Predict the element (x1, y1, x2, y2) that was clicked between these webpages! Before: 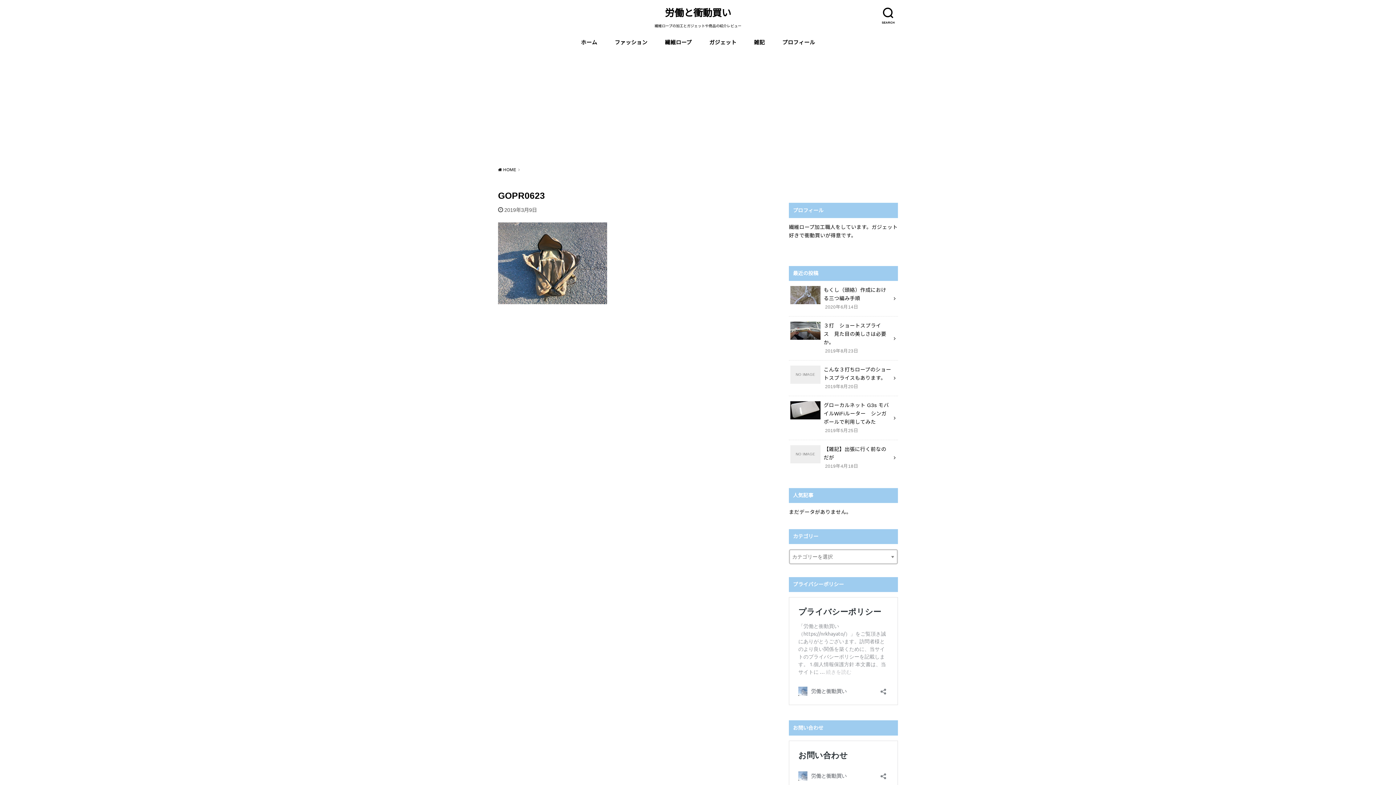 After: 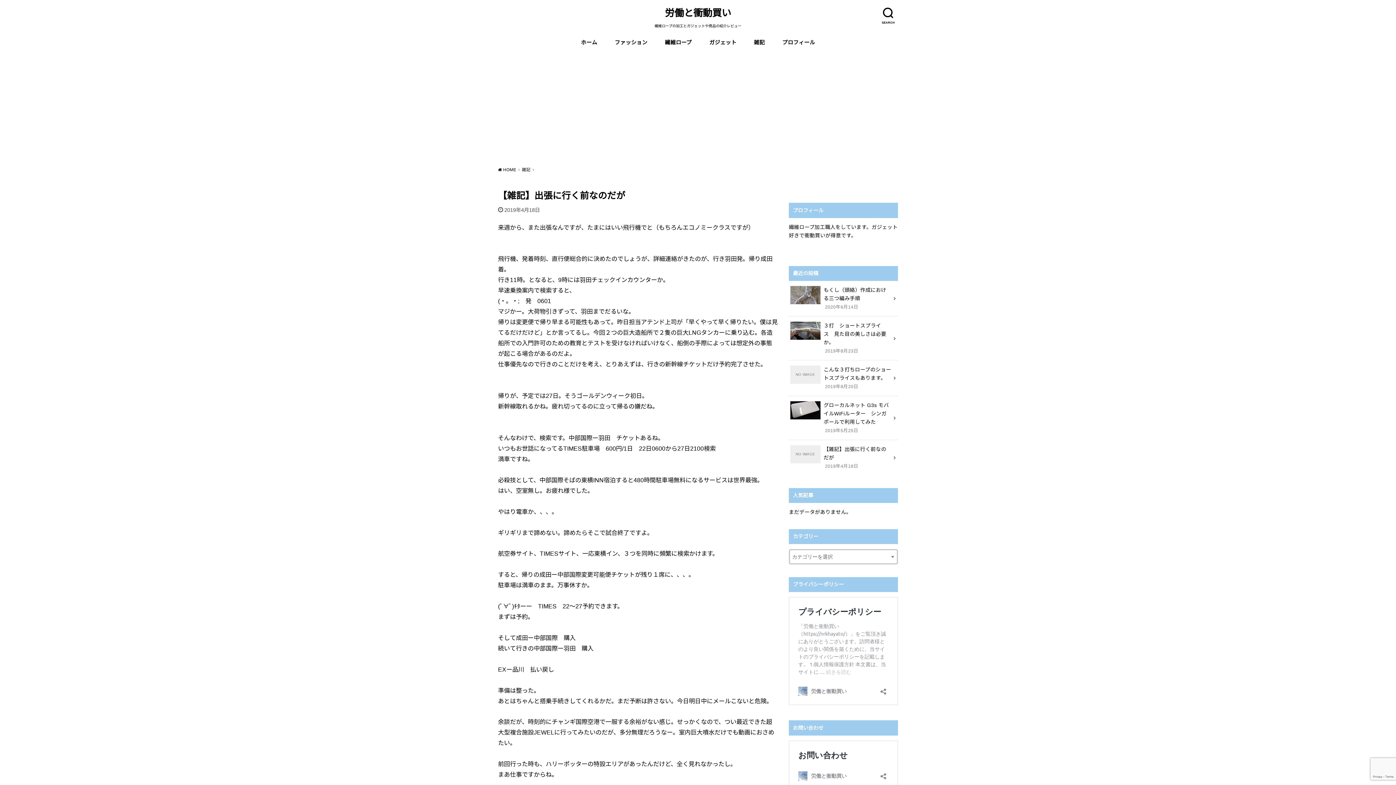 Action: bbox: (789, 440, 898, 475) label: 【雑記】出張に行く前なのだが

2019年4月18日